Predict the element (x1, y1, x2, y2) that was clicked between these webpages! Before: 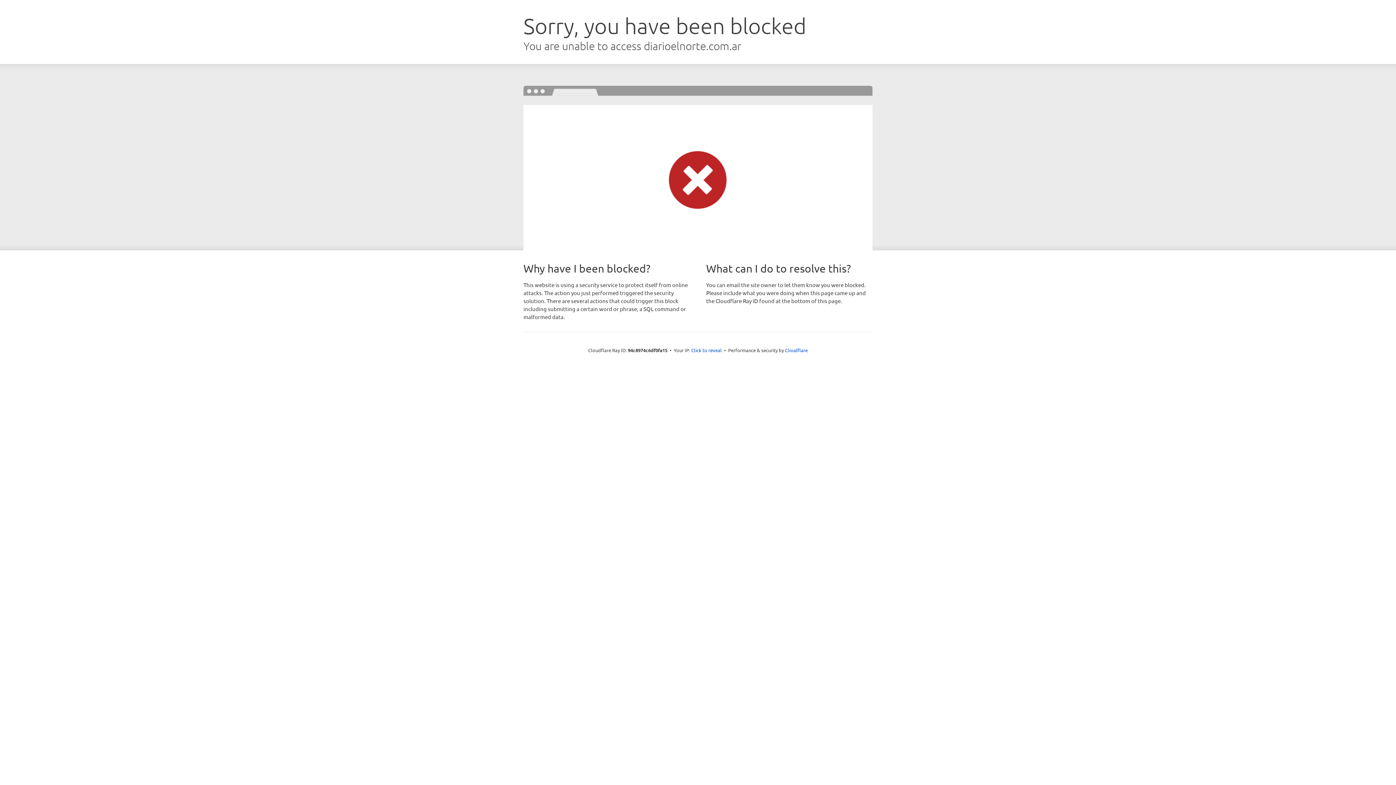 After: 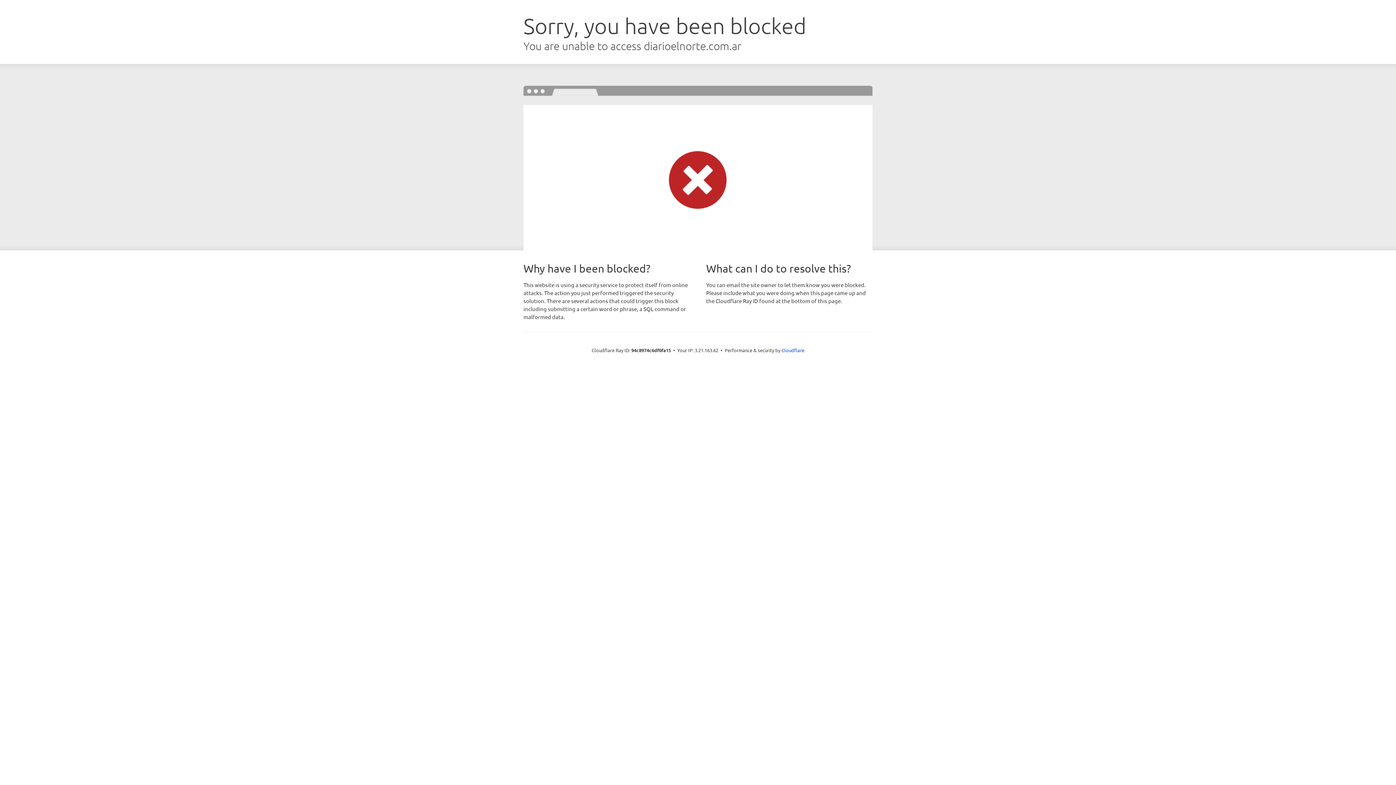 Action: bbox: (691, 346, 722, 353) label: Click to reveal